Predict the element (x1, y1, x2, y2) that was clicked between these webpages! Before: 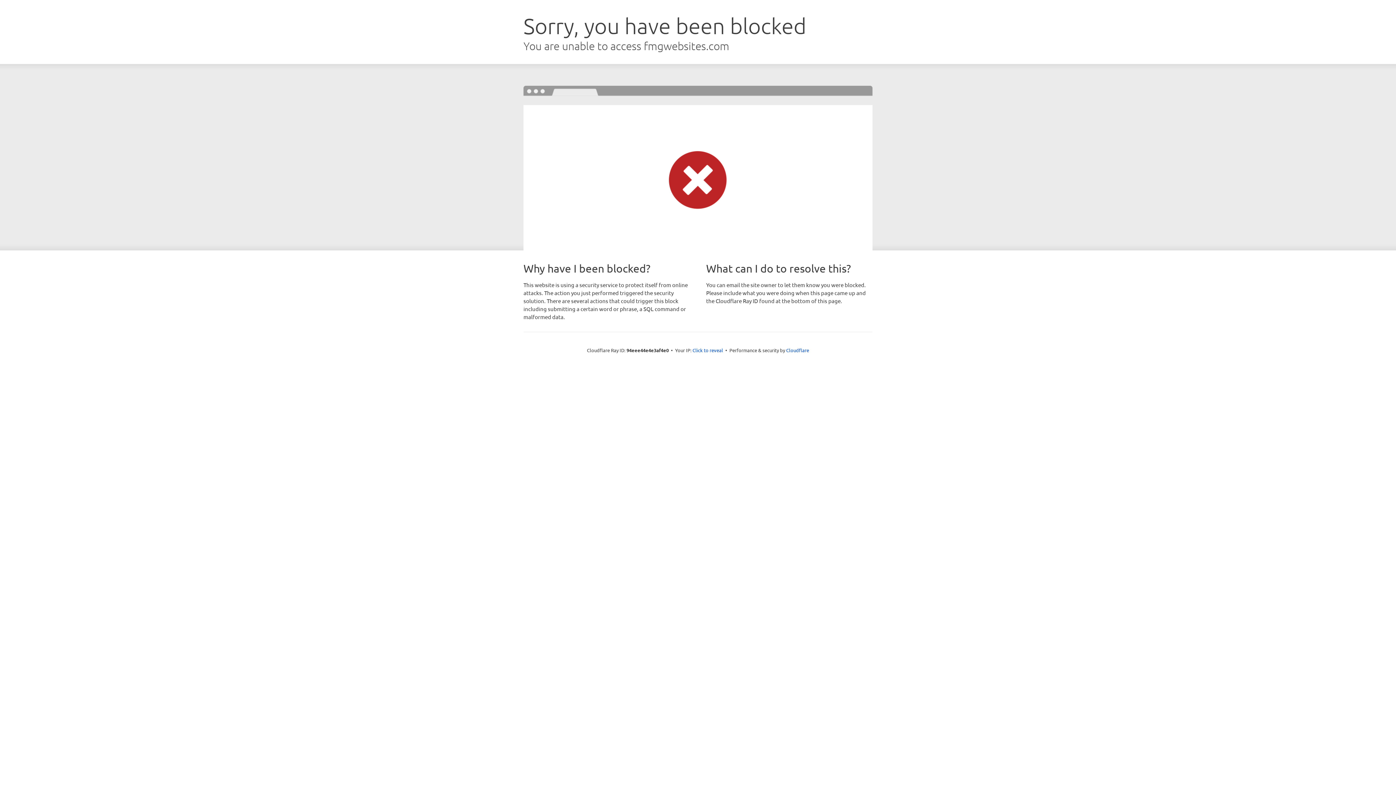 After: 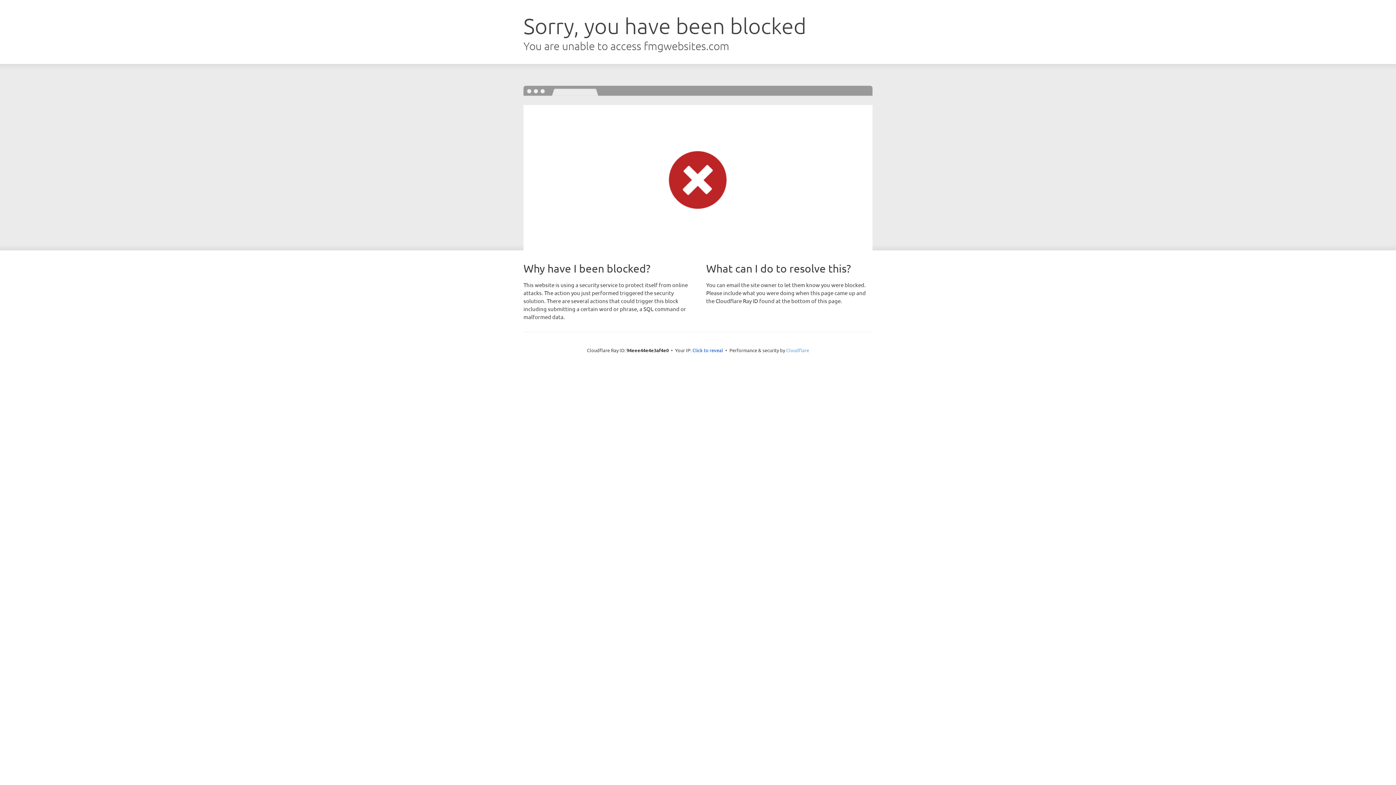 Action: bbox: (786, 347, 809, 353) label: Cloudflare